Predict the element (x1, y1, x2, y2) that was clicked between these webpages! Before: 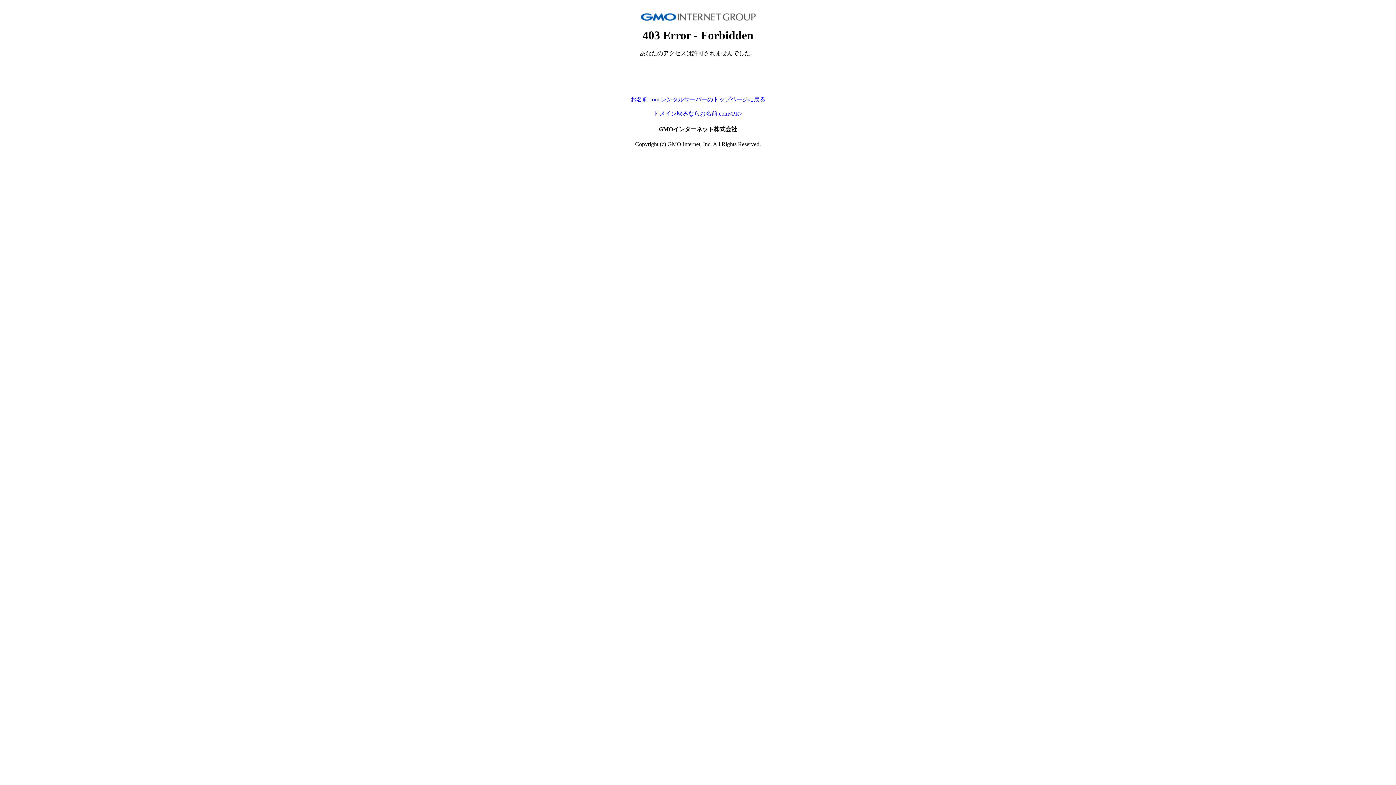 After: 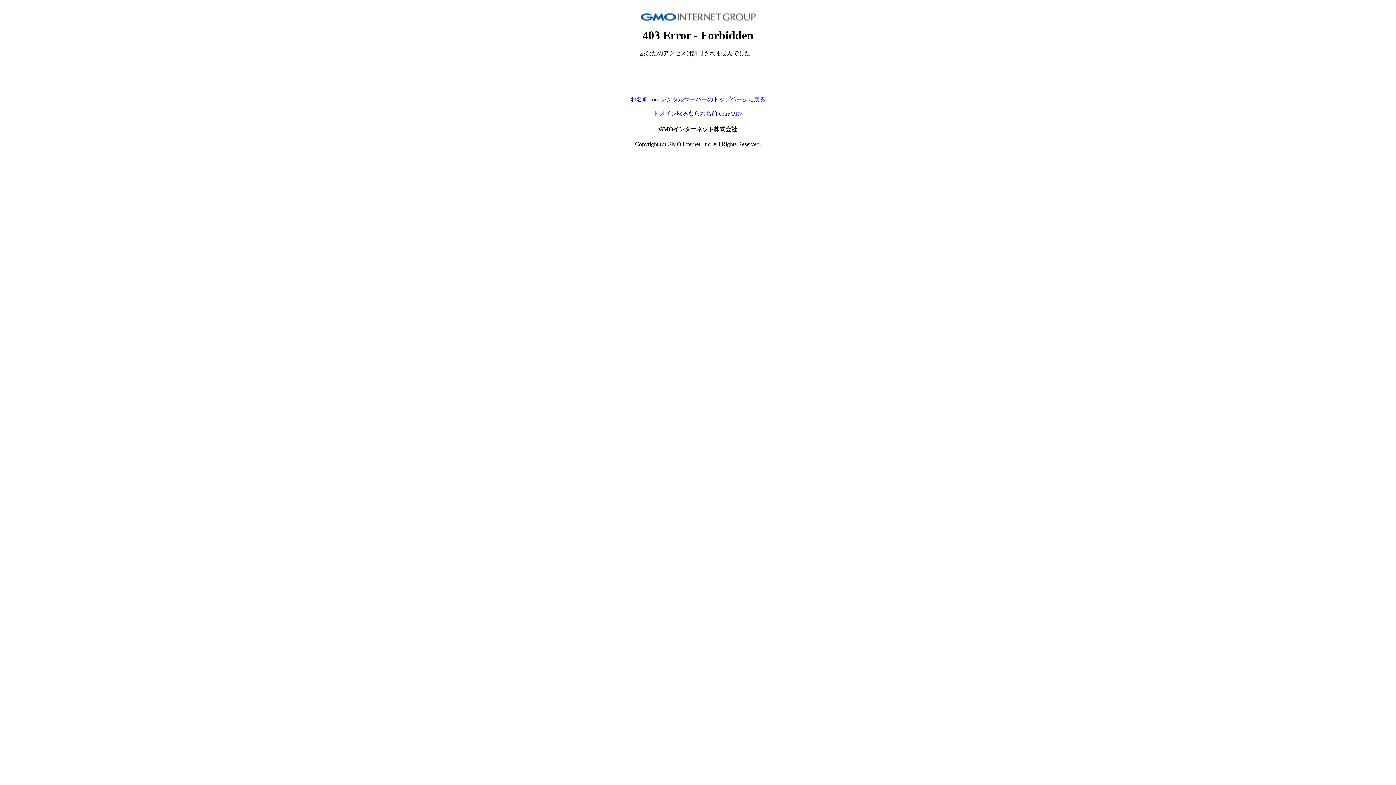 Action: label: ドメイン取るならお名前.com<PR> bbox: (653, 110, 742, 116)